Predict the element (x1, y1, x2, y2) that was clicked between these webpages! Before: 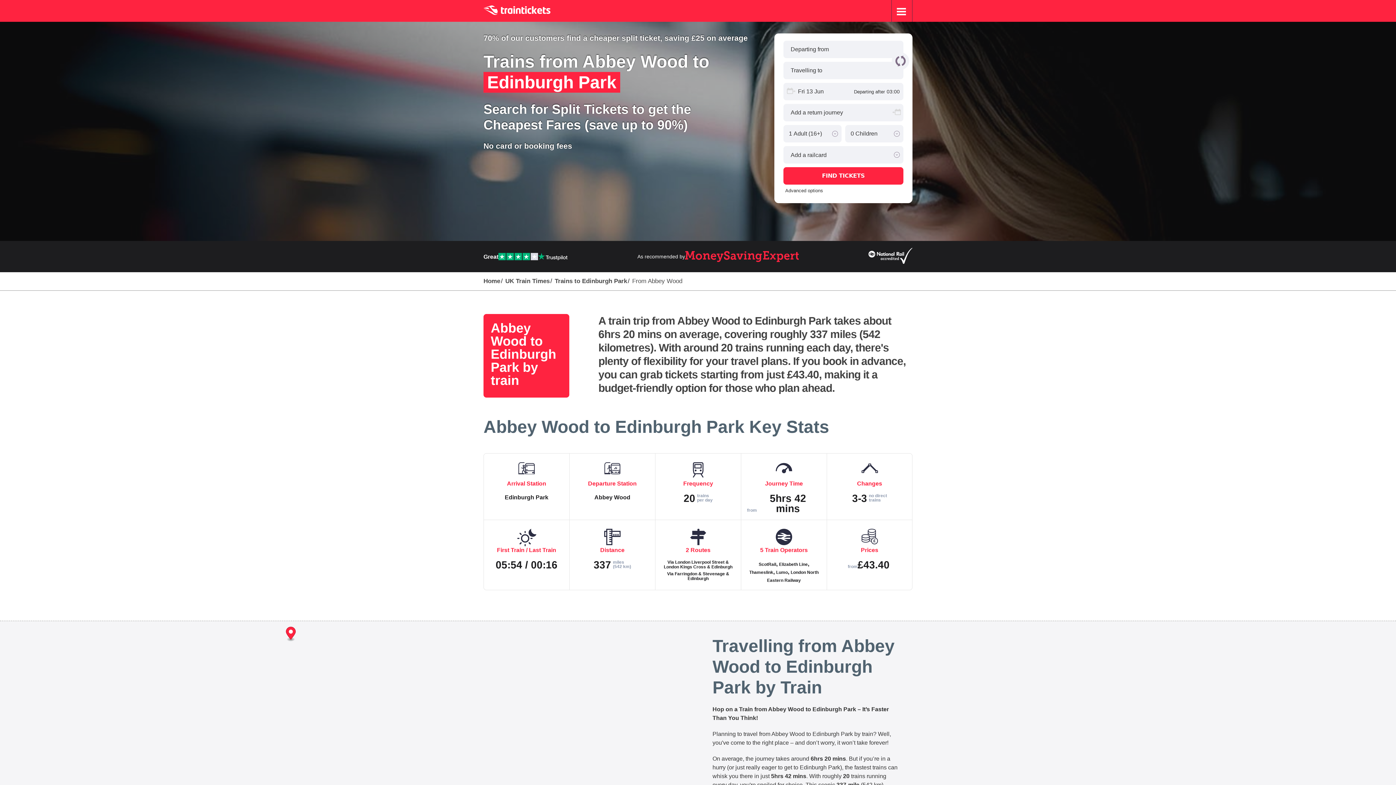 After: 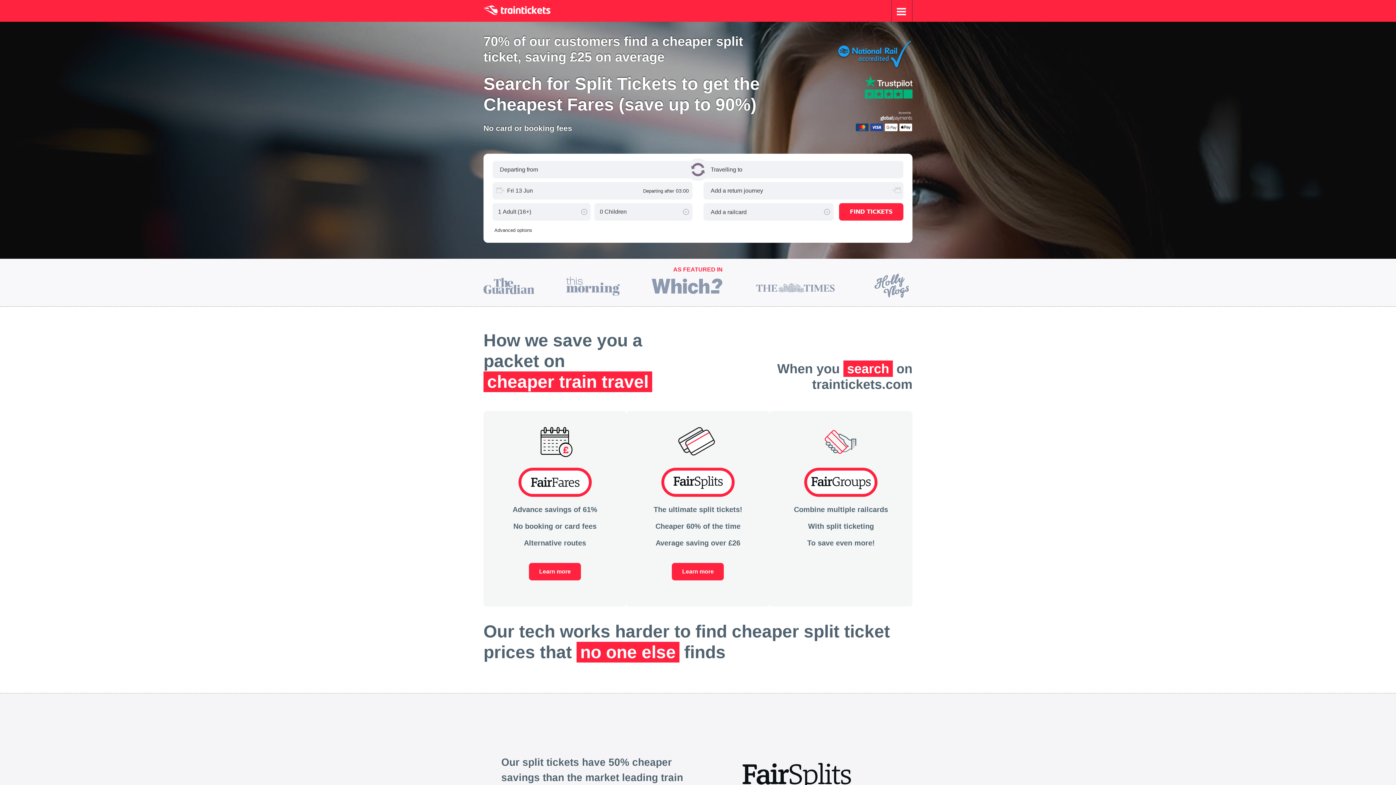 Action: bbox: (483, 5, 550, 16)